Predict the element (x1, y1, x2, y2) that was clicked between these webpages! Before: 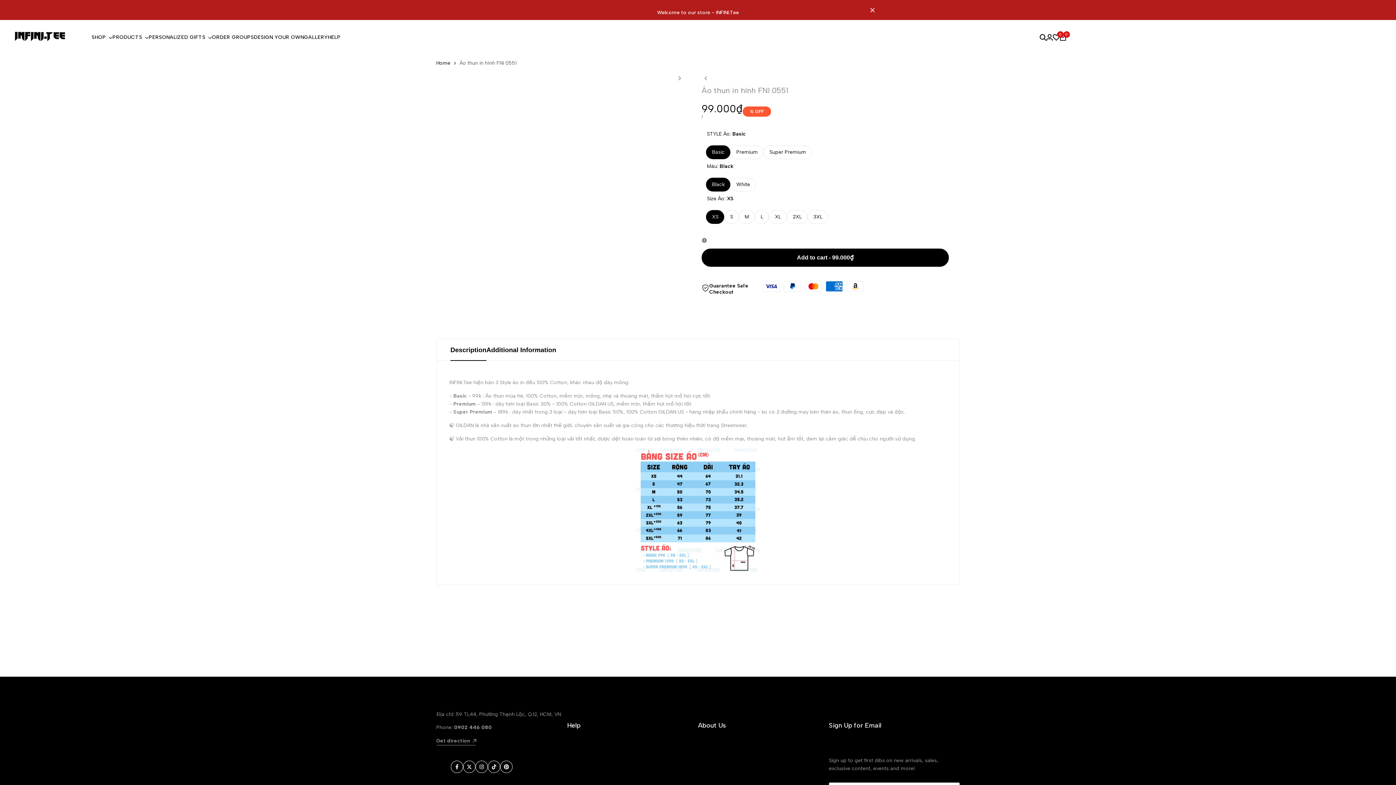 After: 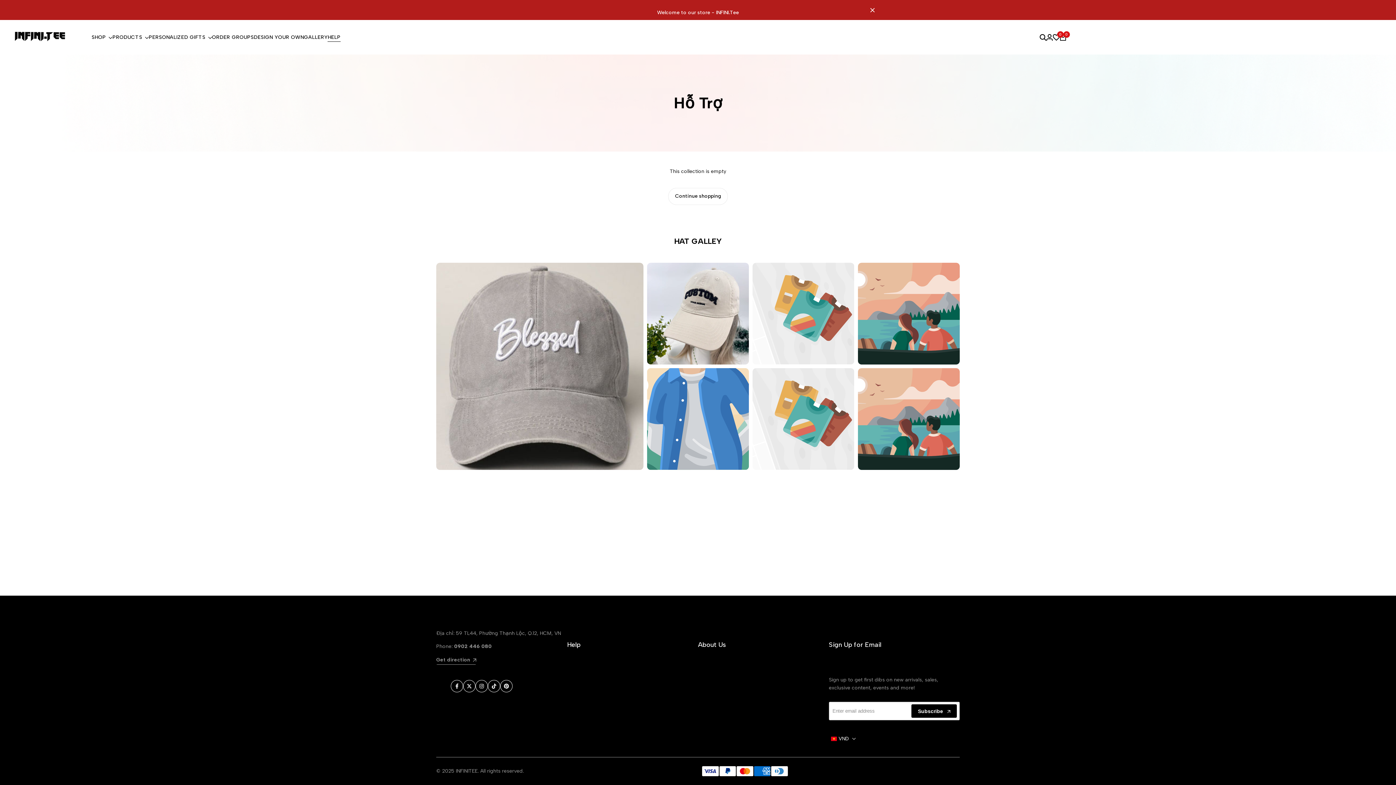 Action: bbox: (327, 34, 340, 40) label: HELP